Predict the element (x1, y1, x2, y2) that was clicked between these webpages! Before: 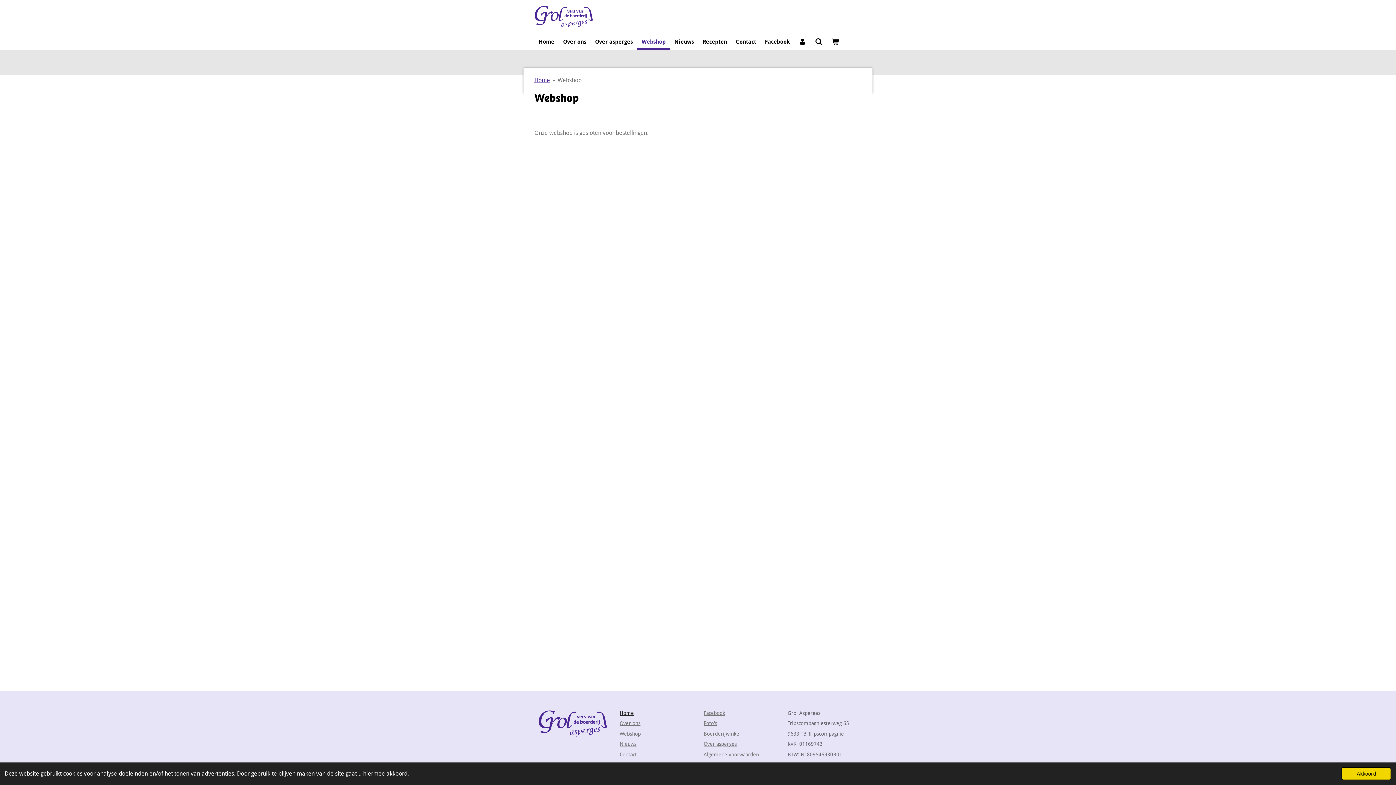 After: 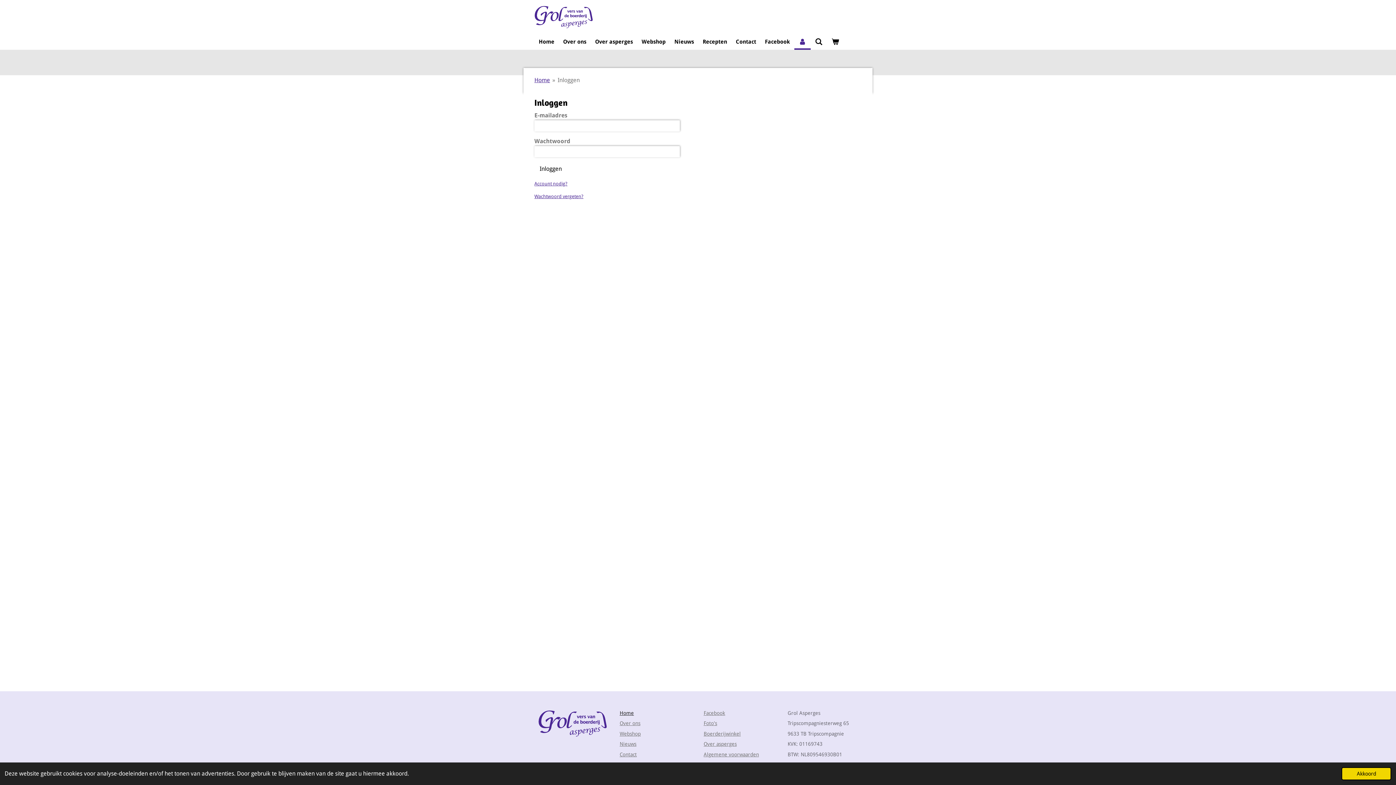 Action: bbox: (794, 34, 810, 49)